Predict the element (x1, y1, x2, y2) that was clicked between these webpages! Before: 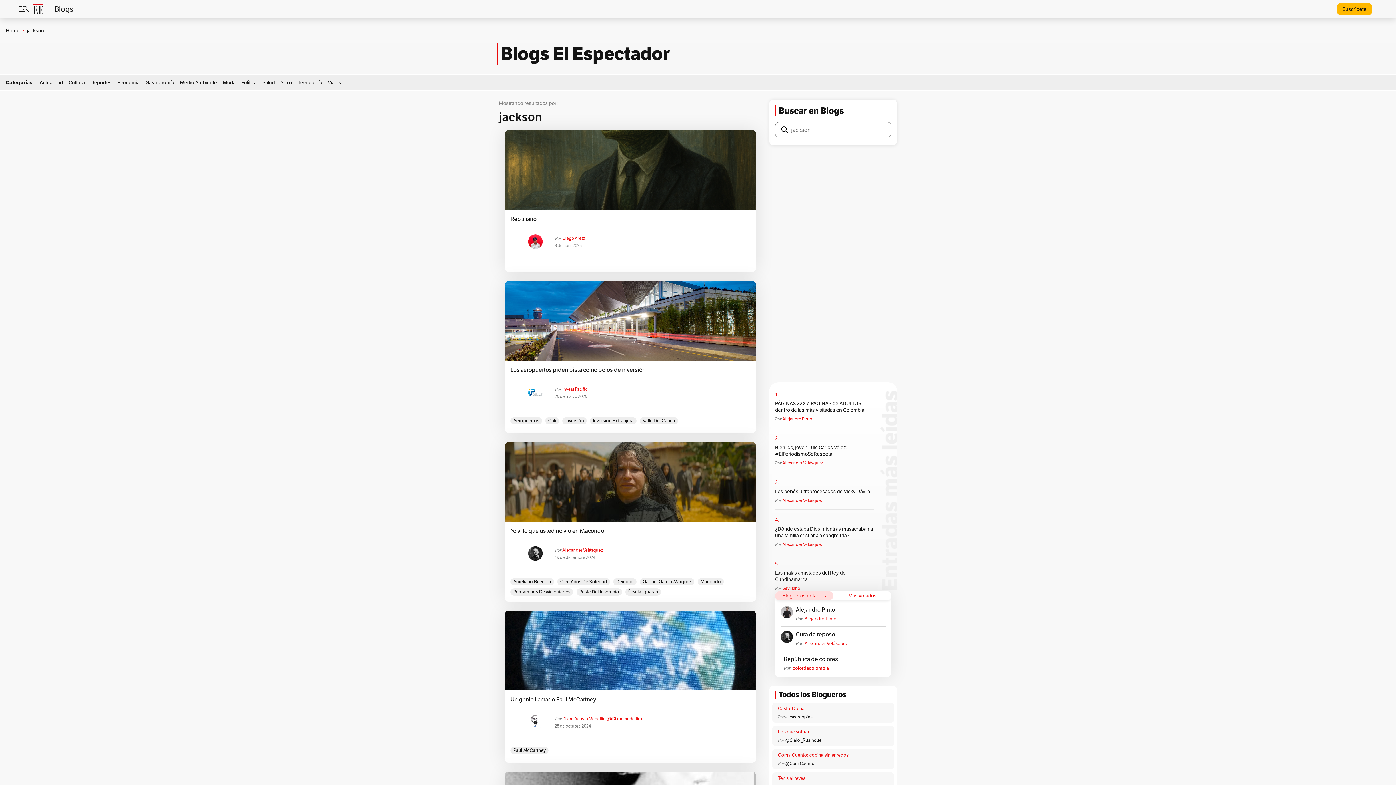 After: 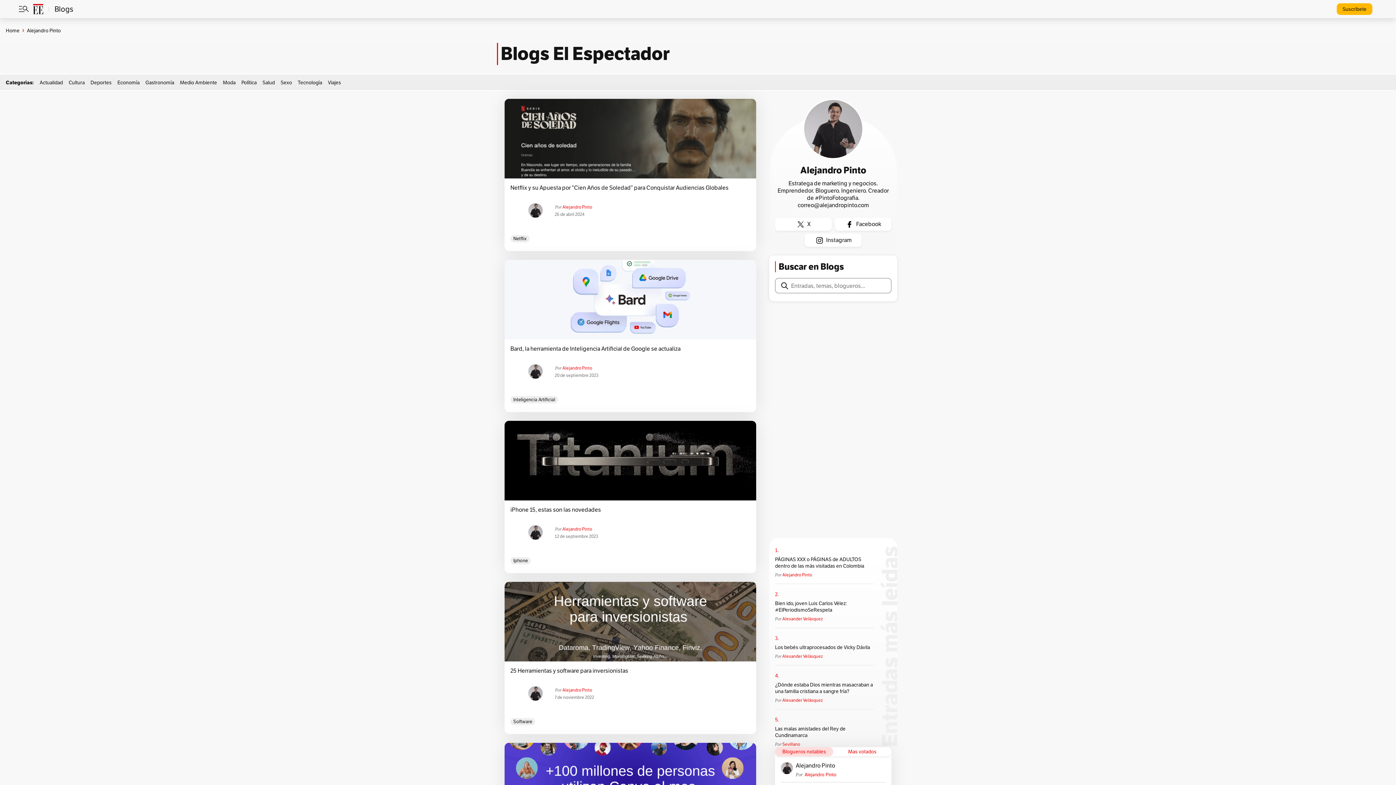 Action: label: Alejandro Pinto bbox: (796, 606, 885, 616)